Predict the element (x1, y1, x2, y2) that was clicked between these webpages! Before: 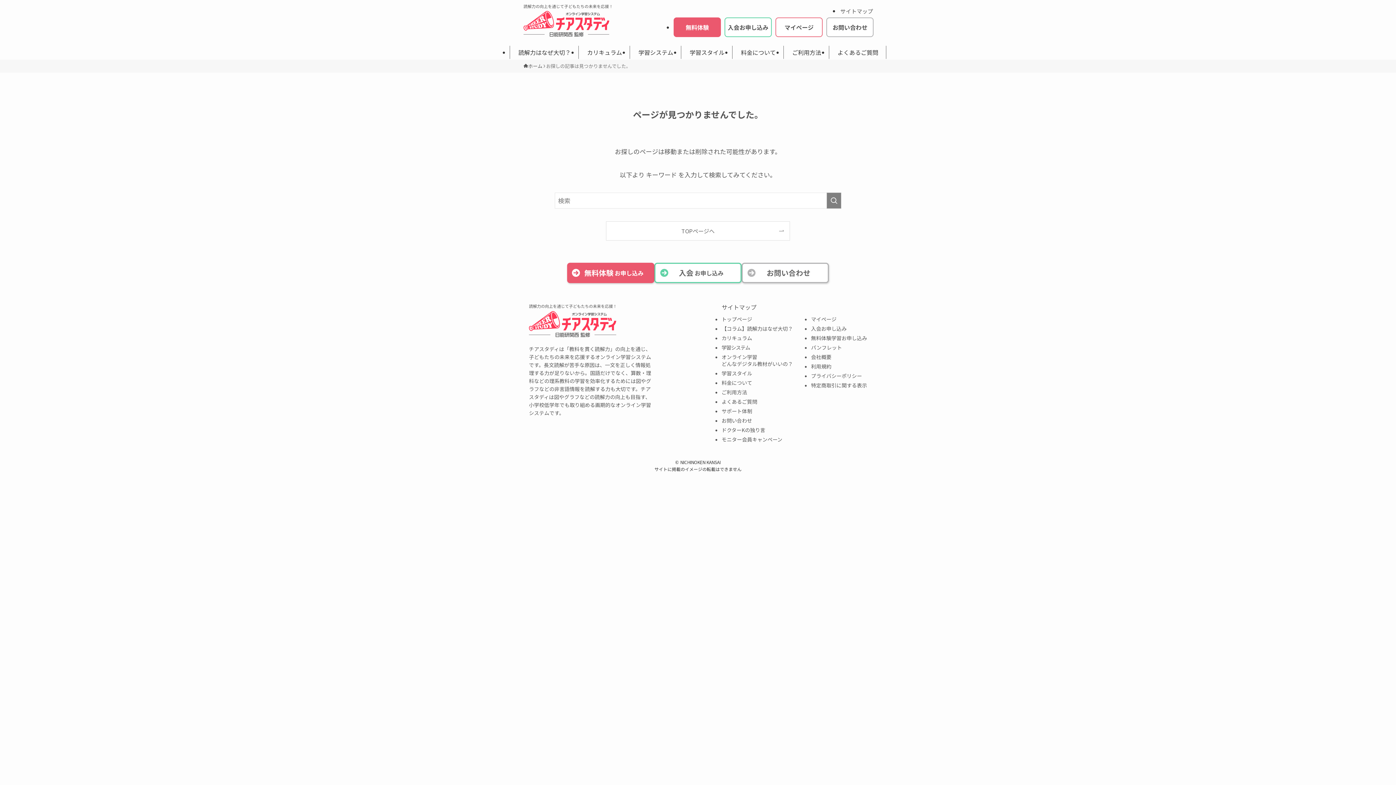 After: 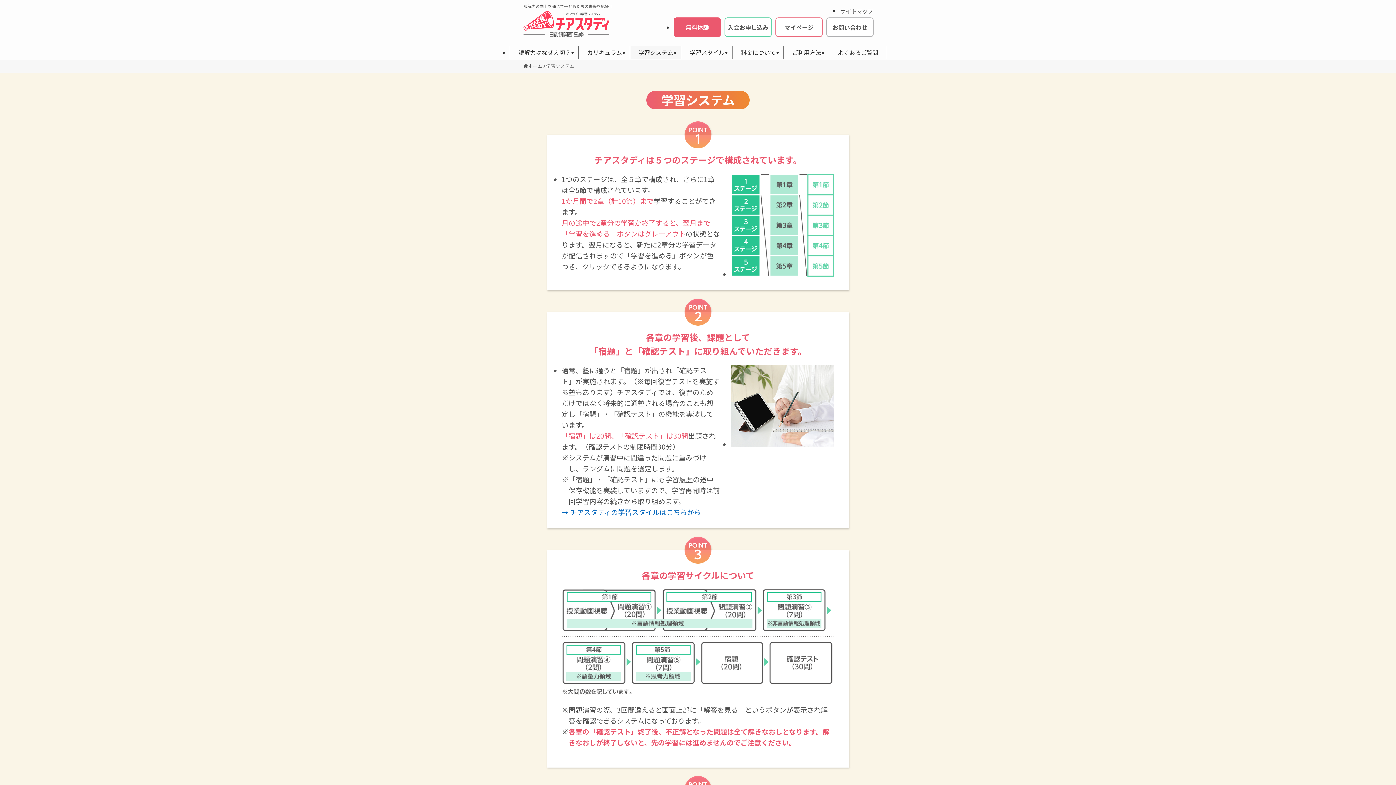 Action: bbox: (721, 343, 750, 351) label: 学習システム